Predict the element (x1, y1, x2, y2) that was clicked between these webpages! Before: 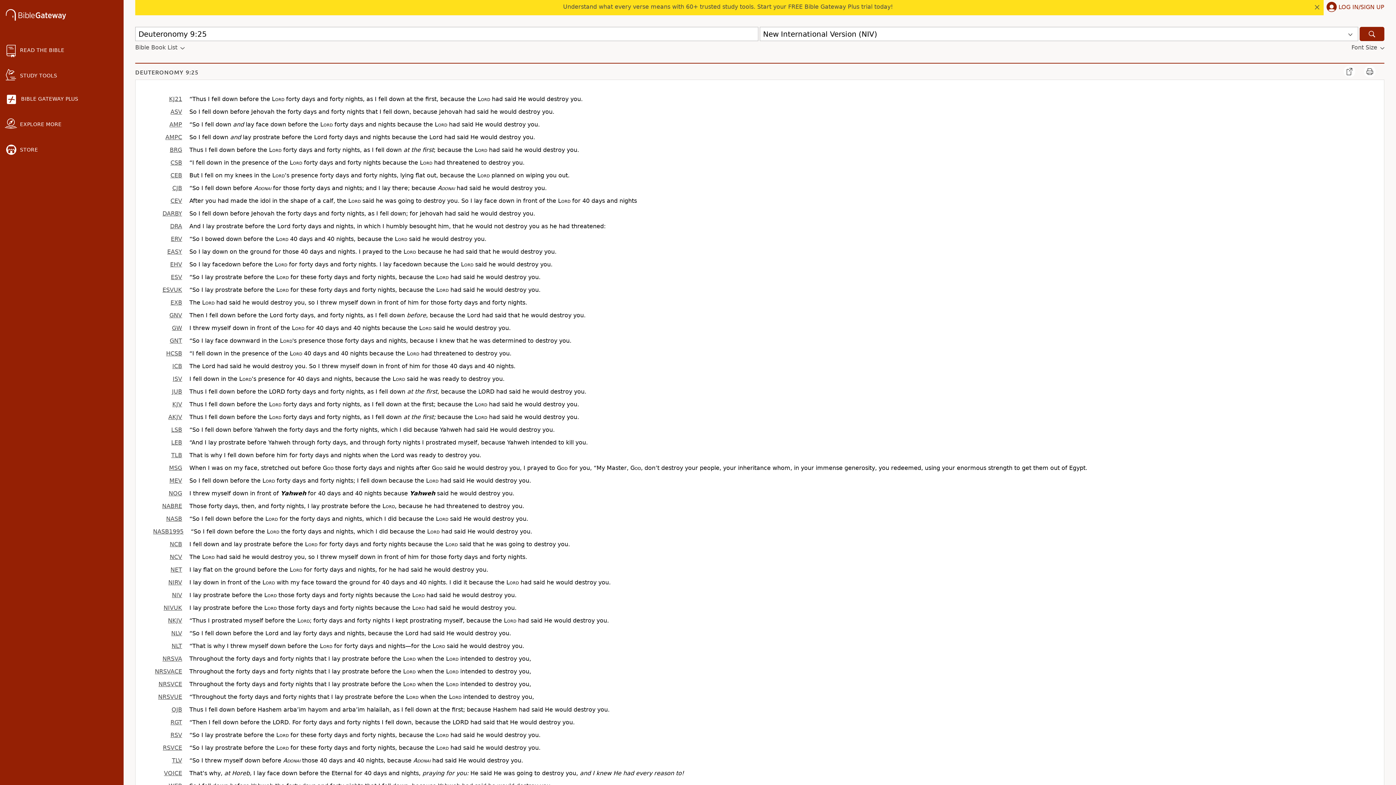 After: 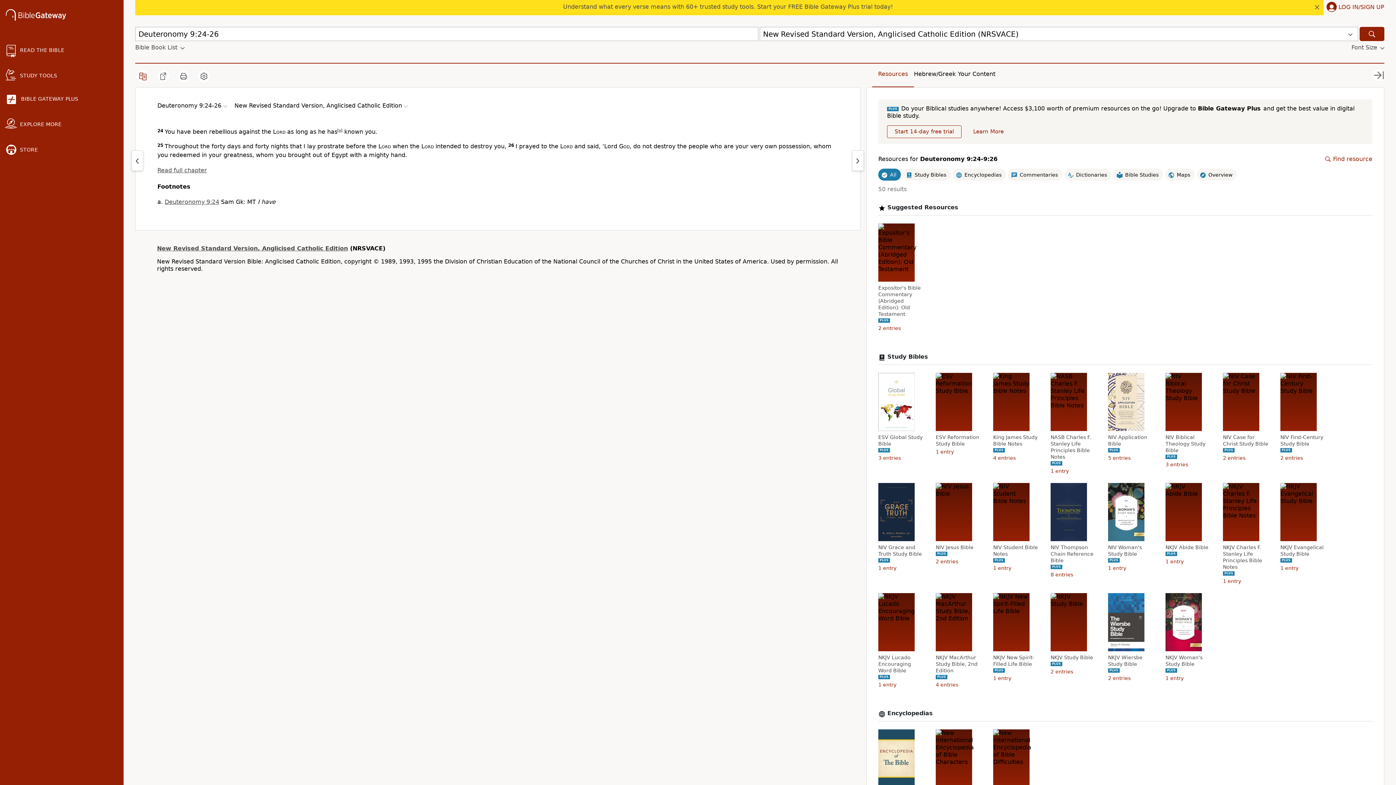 Action: label: NRSVACE bbox: (154, 668, 182, 675)